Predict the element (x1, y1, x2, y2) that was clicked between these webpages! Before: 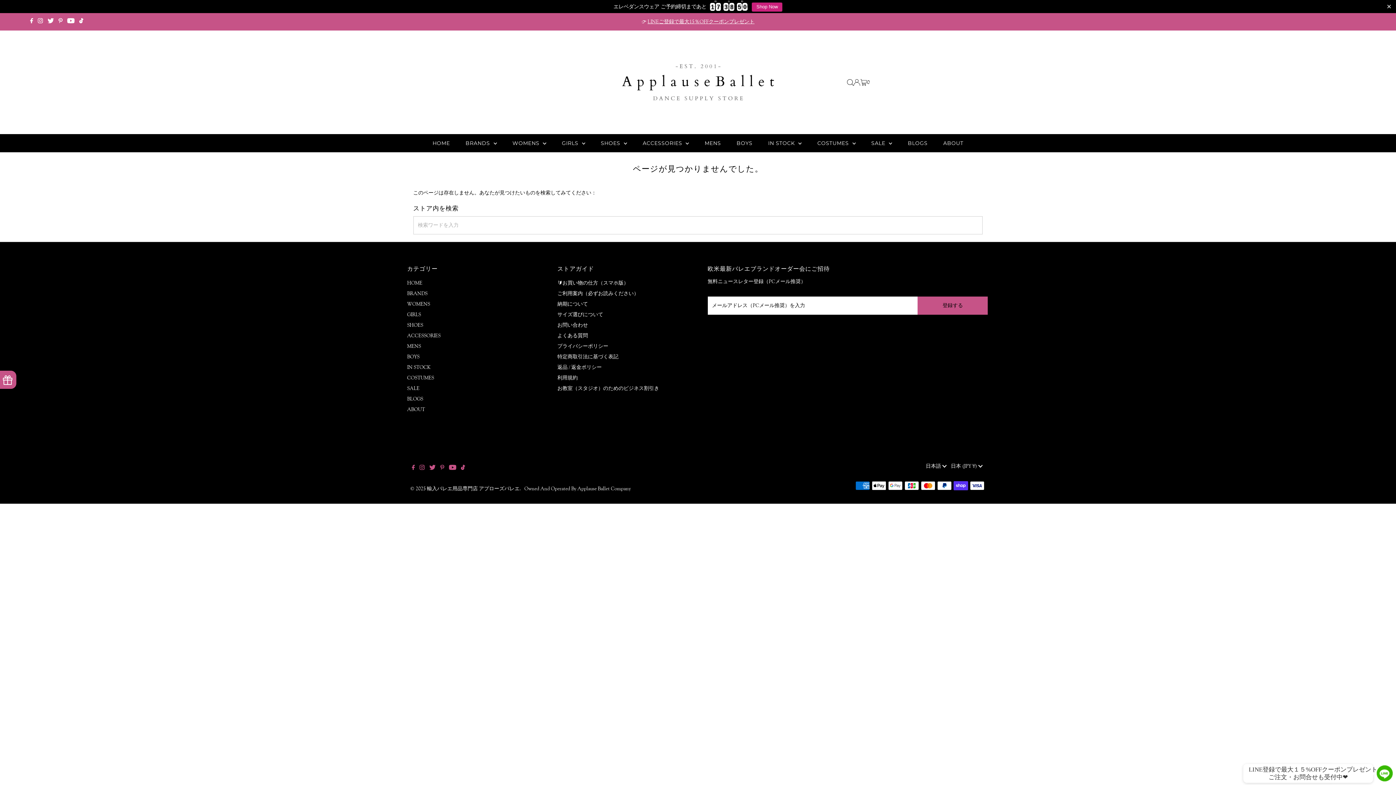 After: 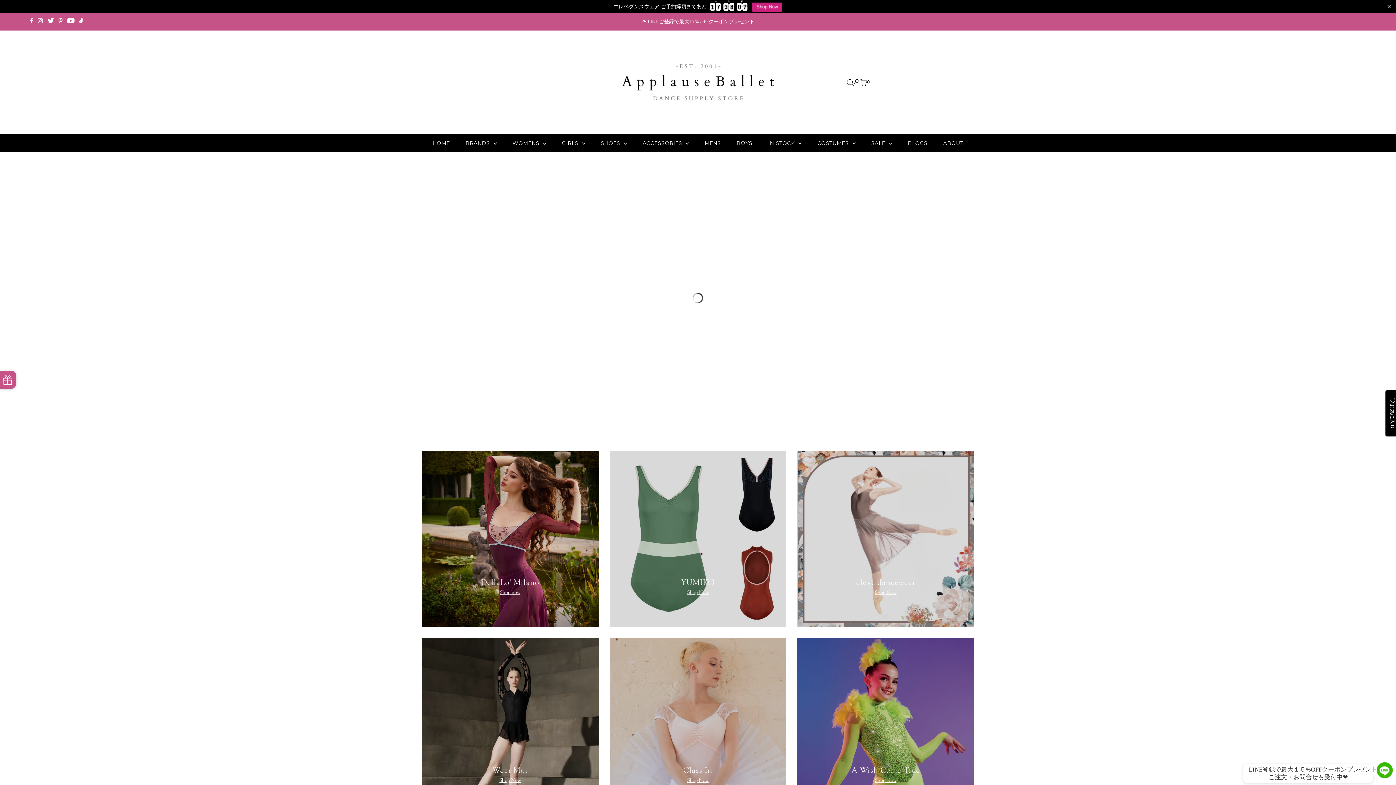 Action: bbox: (593, 120, 634, 139) label: SHOES 